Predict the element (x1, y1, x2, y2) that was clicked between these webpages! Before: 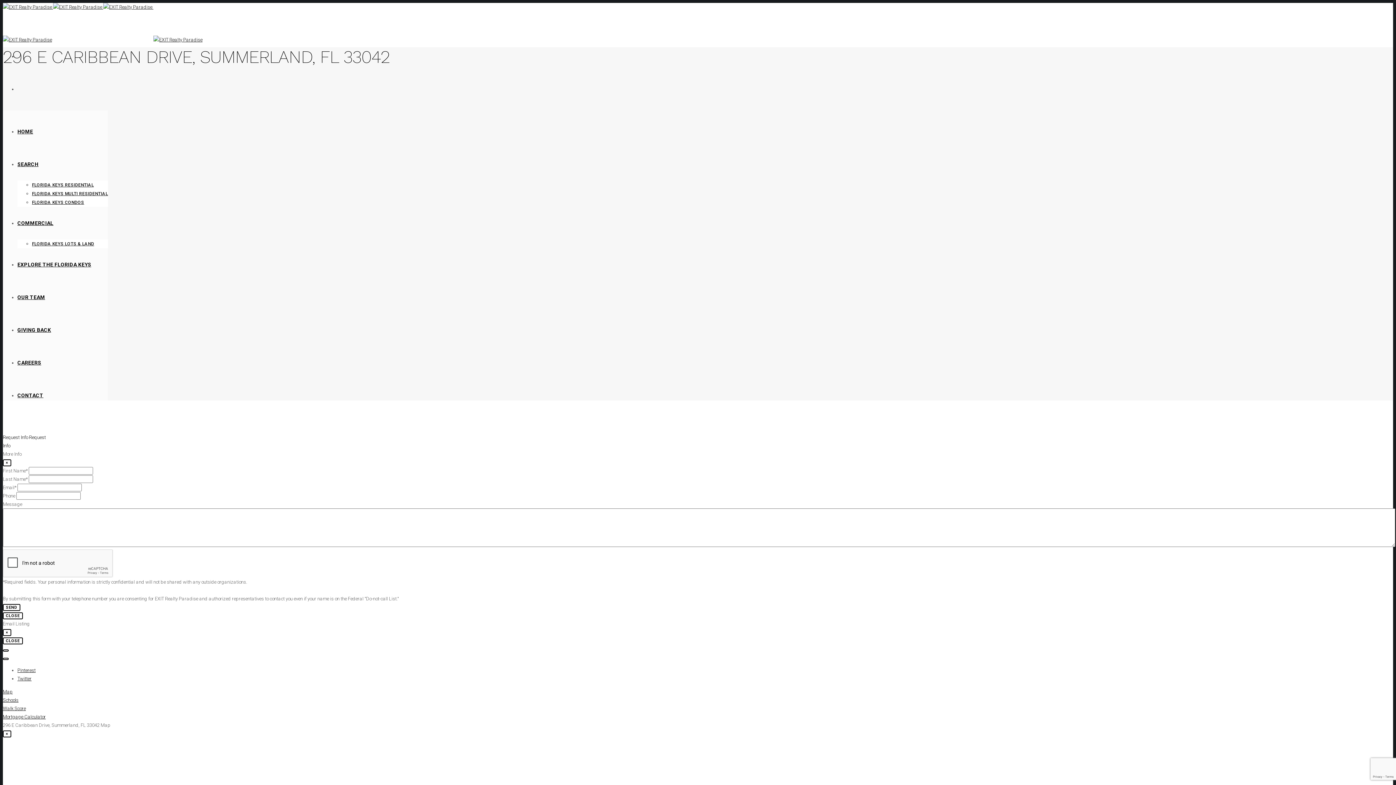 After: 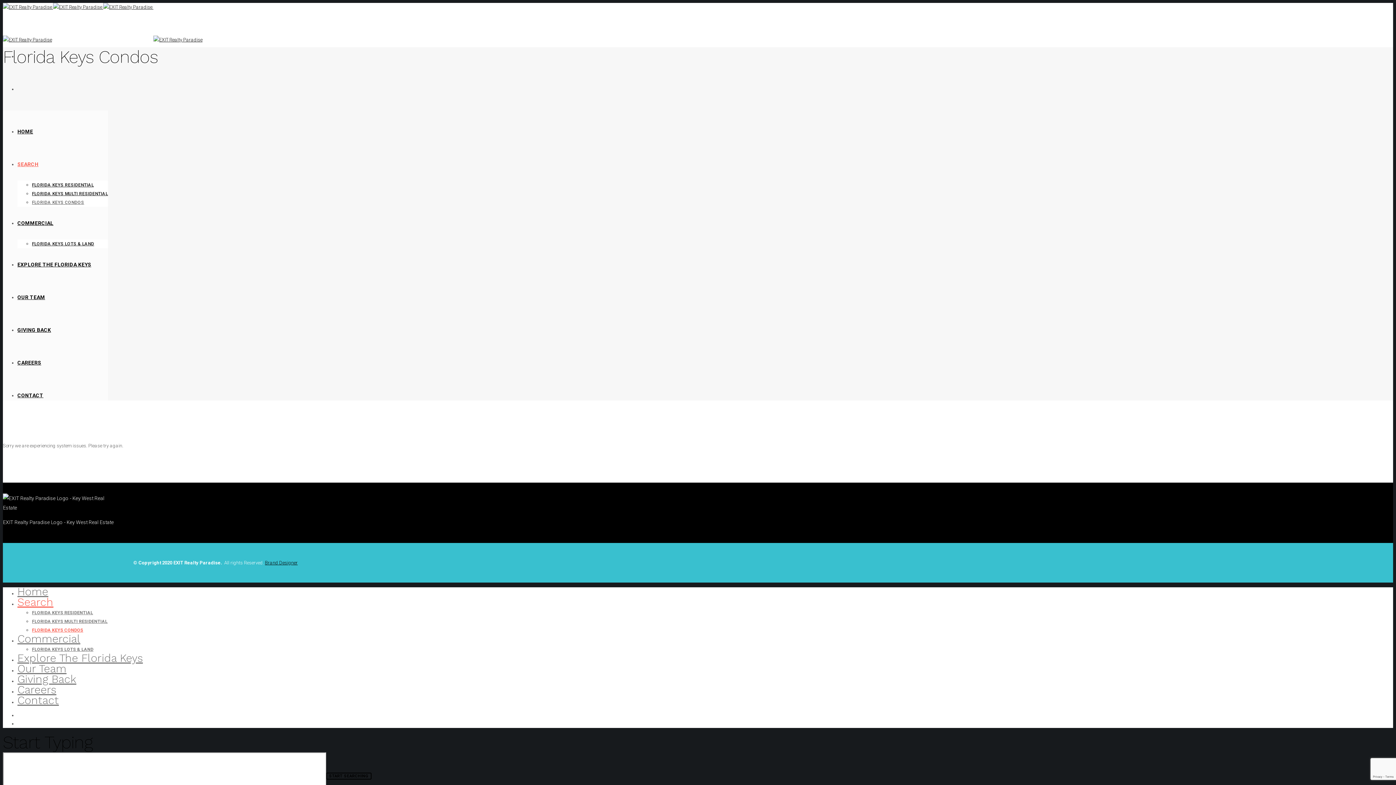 Action: bbox: (32, 200, 84, 205) label: FLORIDA KEYS CONDOS